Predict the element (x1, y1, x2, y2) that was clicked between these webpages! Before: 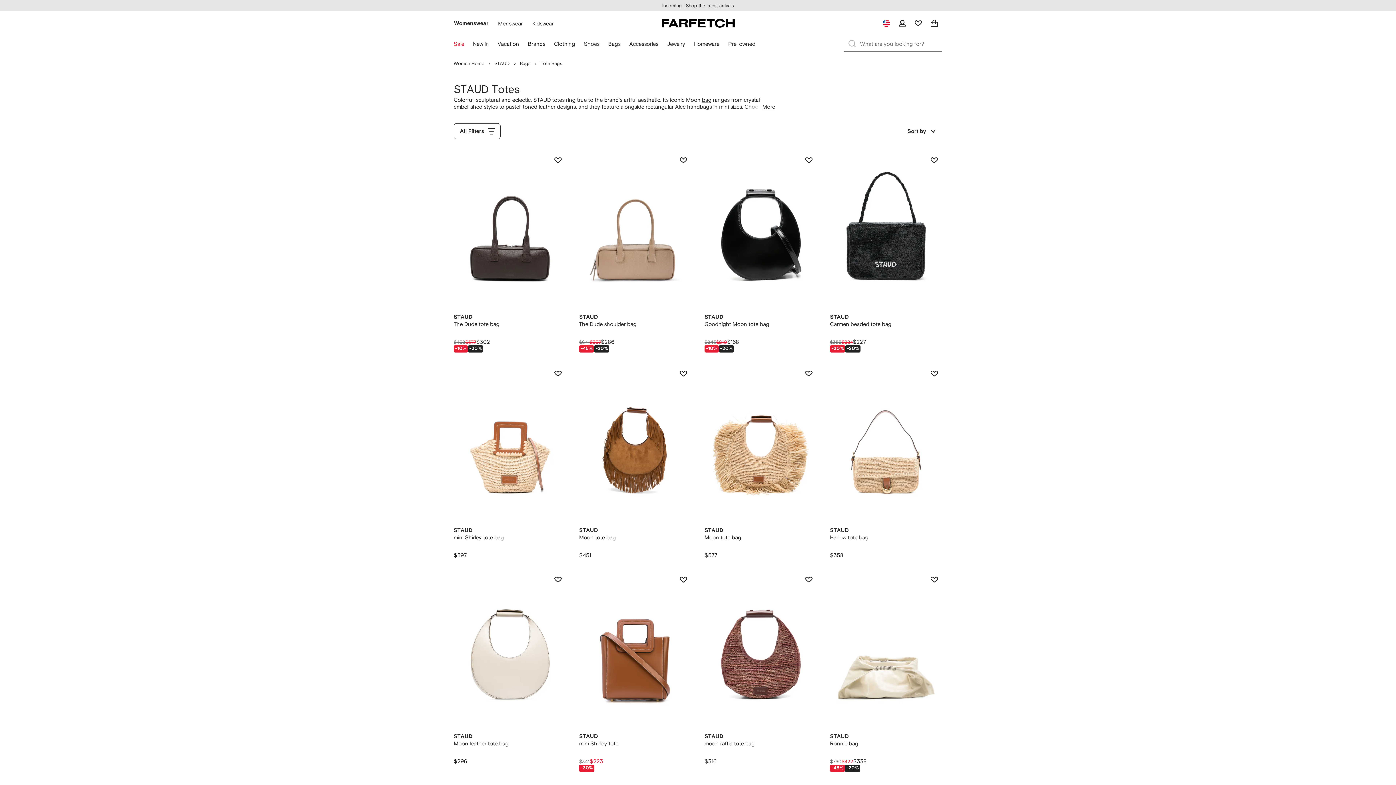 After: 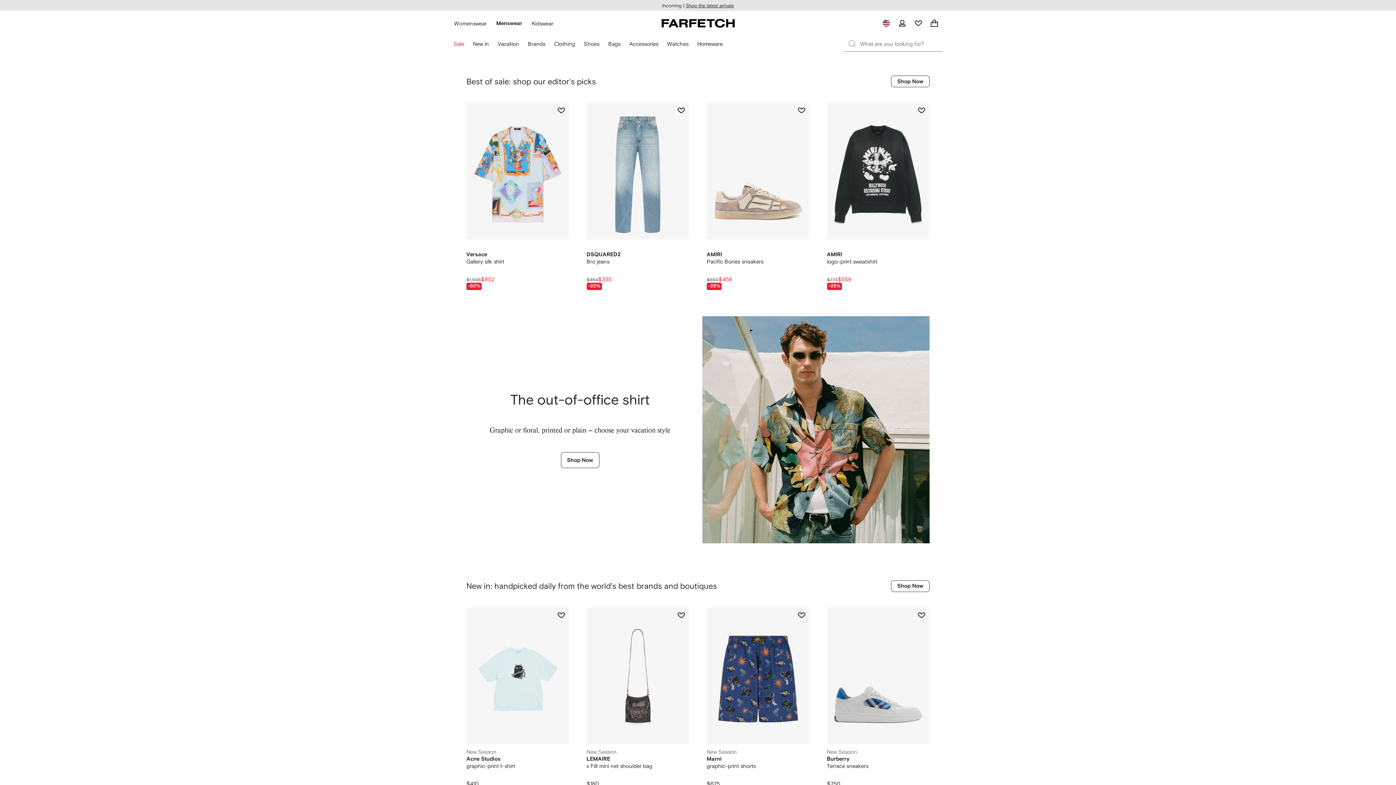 Action: label: Menswear bbox: (493, 15, 527, 31)